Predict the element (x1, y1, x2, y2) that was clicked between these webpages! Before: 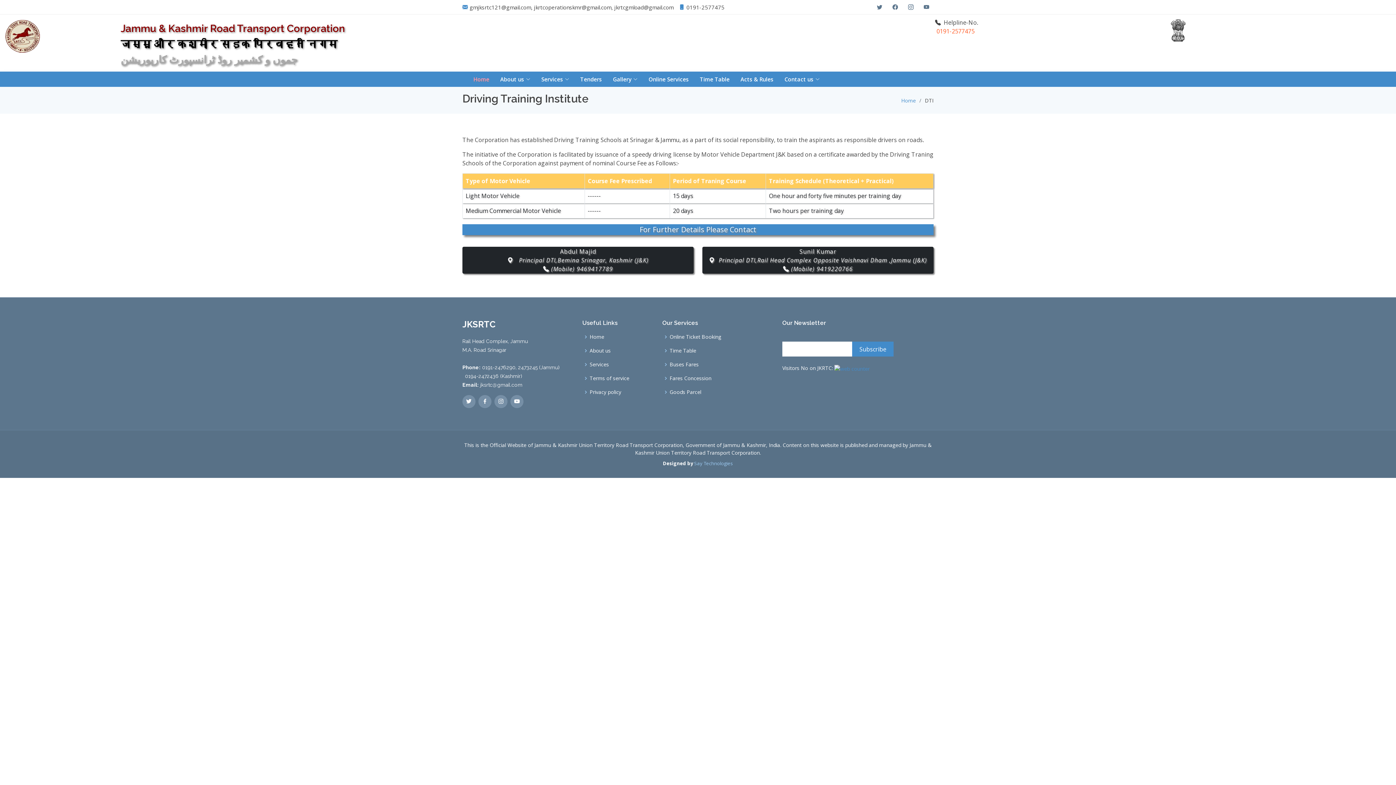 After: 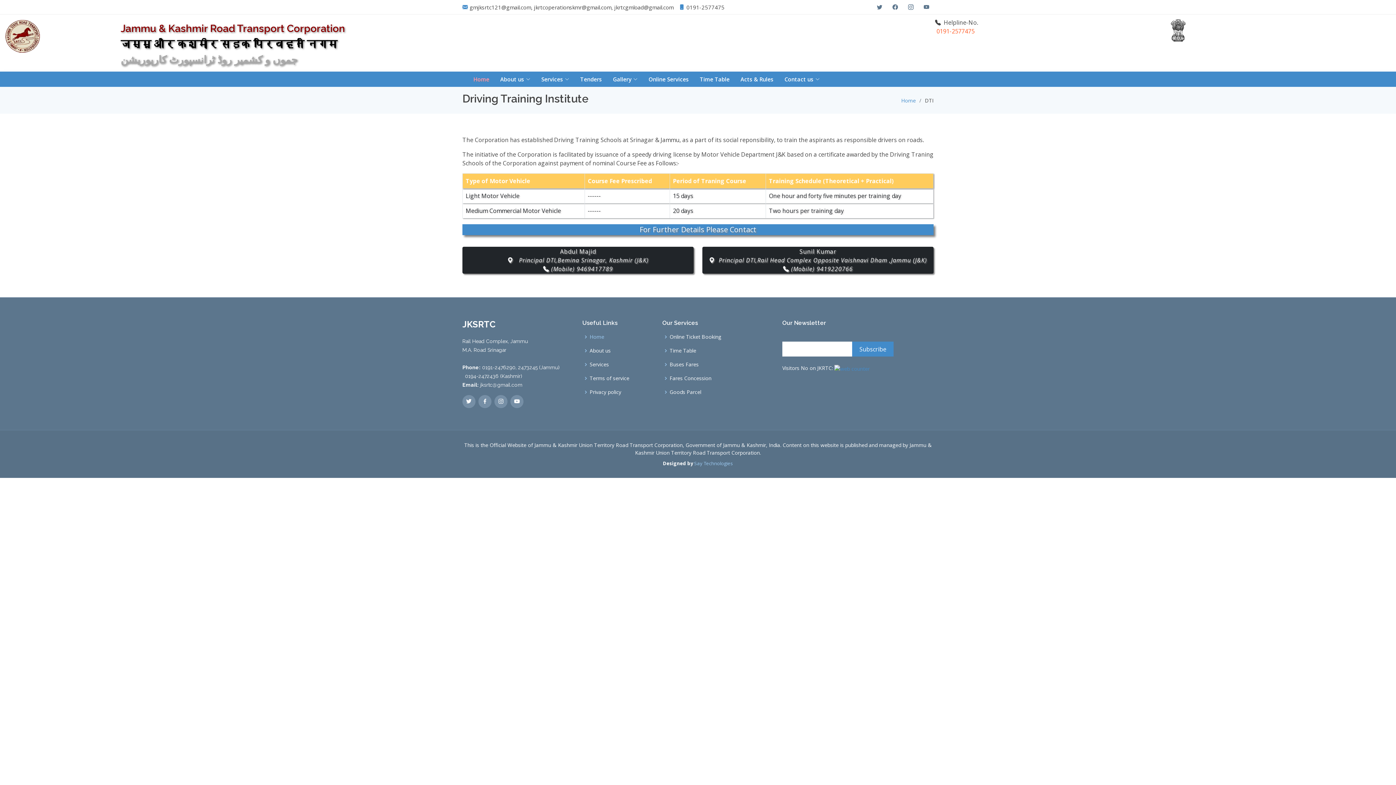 Action: label: Home bbox: (589, 334, 604, 339)